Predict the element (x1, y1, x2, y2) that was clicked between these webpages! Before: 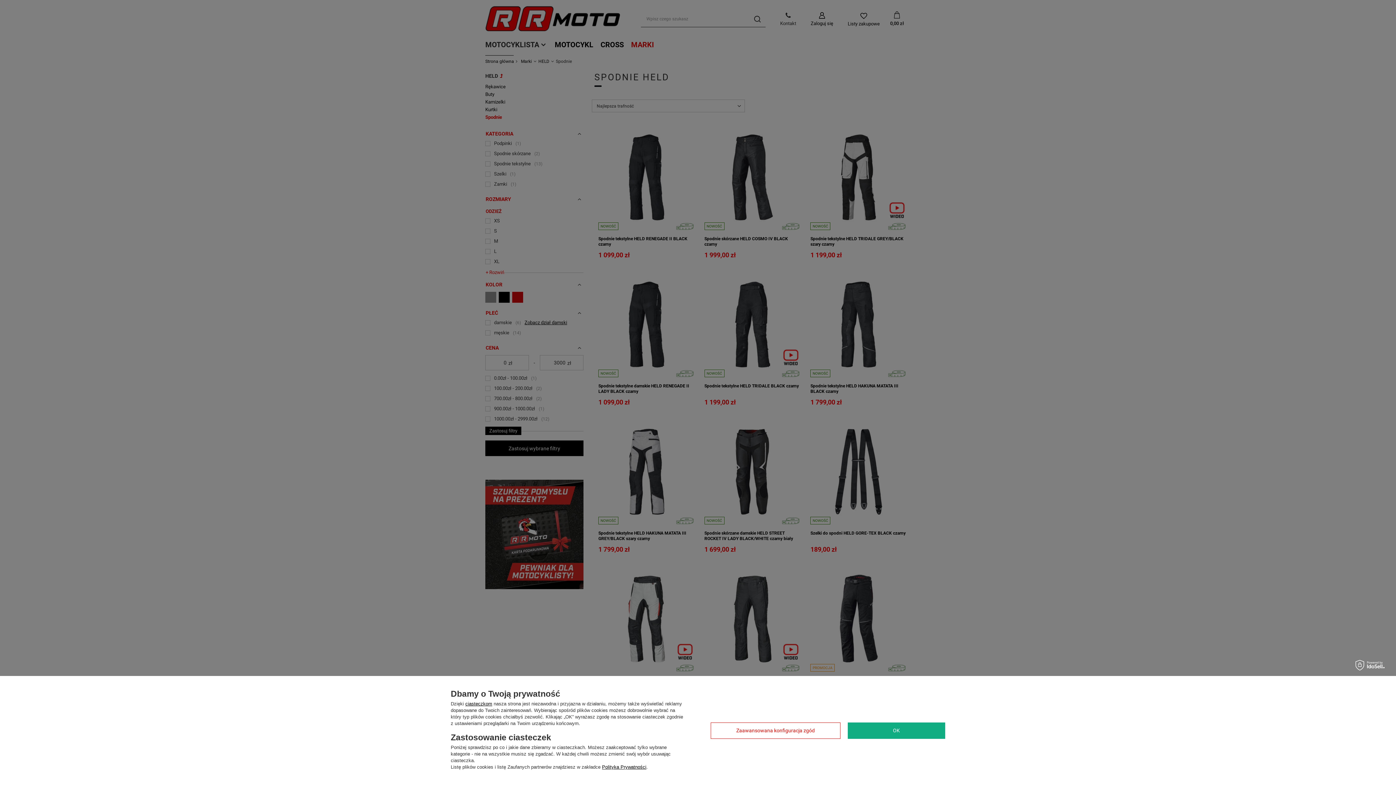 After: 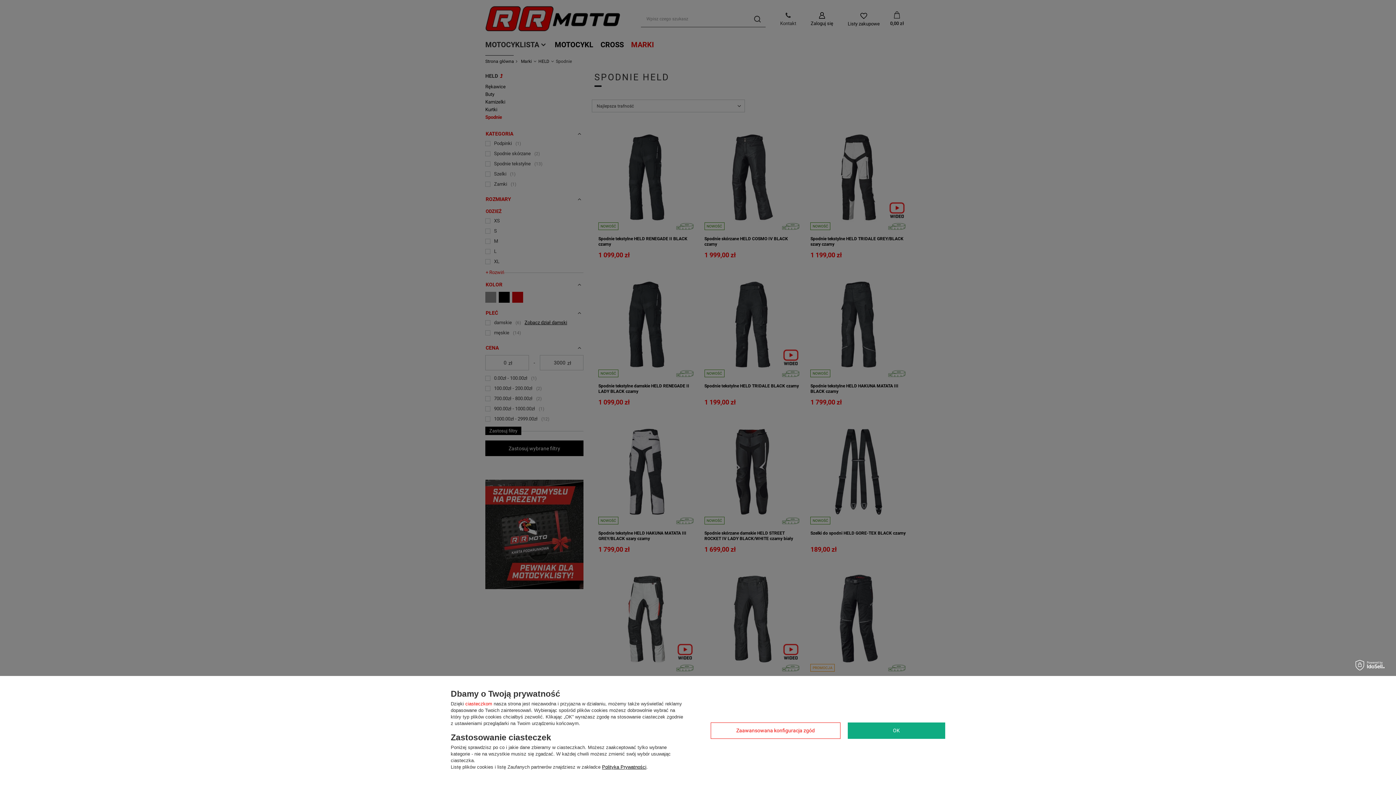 Action: label: ciasteczkom bbox: (465, 701, 492, 706)